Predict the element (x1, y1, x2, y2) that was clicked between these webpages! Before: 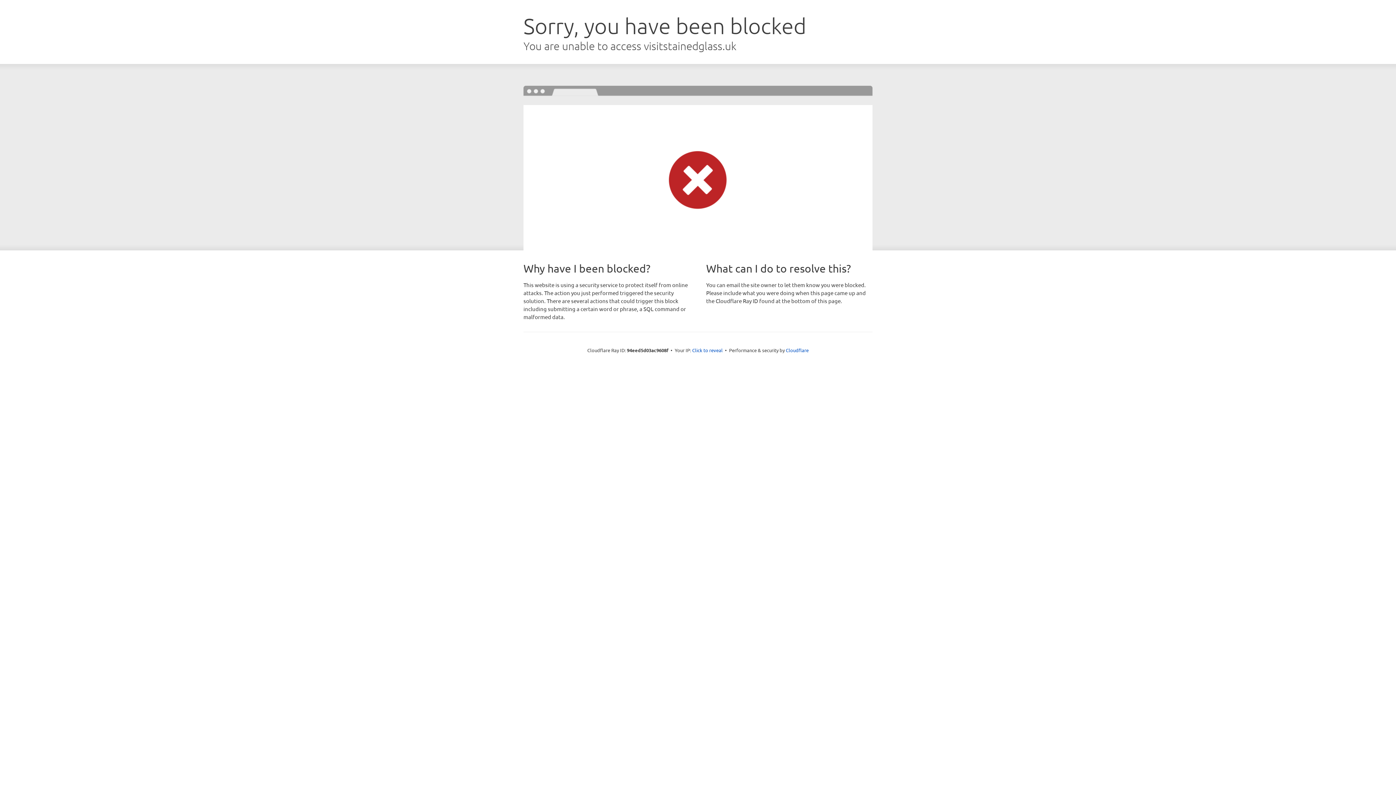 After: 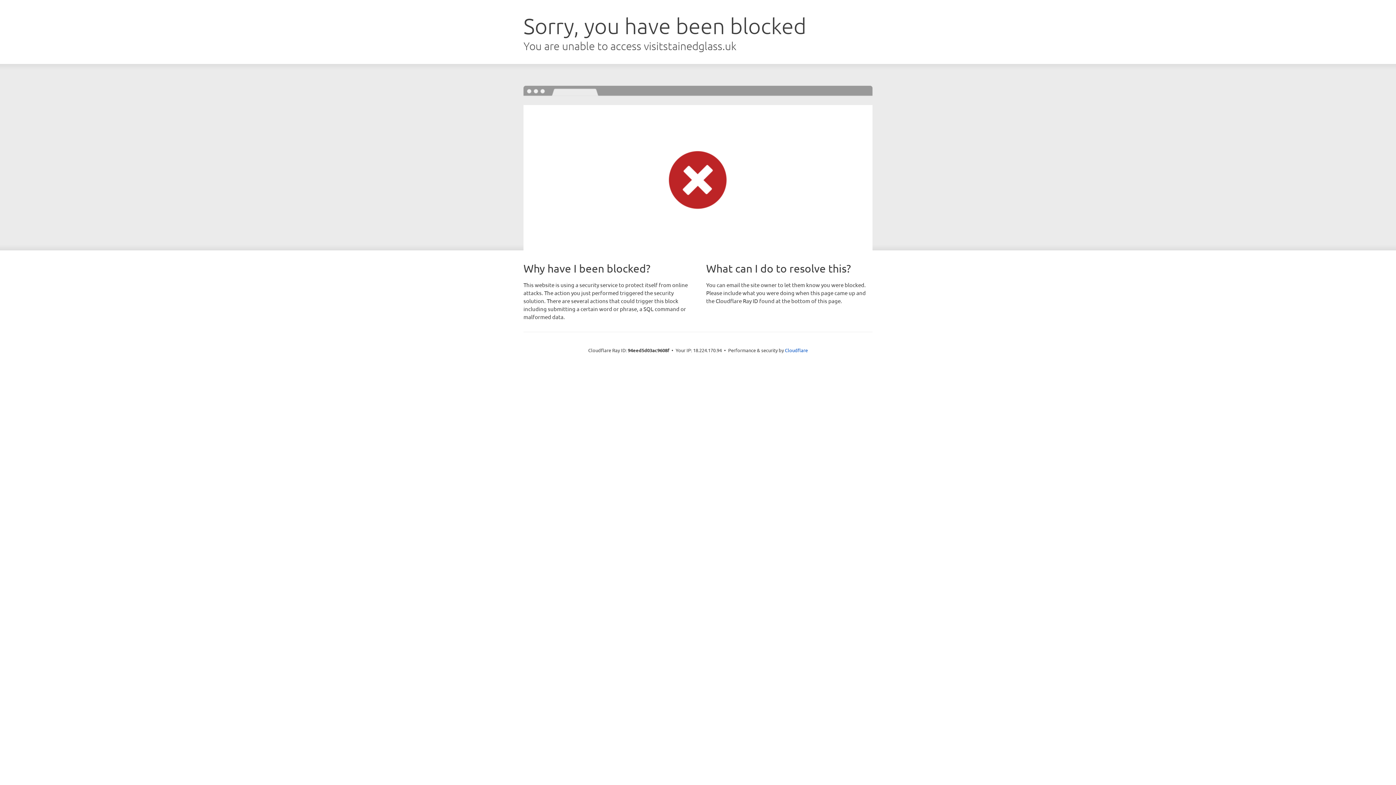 Action: label: Click to reveal bbox: (692, 346, 722, 353)